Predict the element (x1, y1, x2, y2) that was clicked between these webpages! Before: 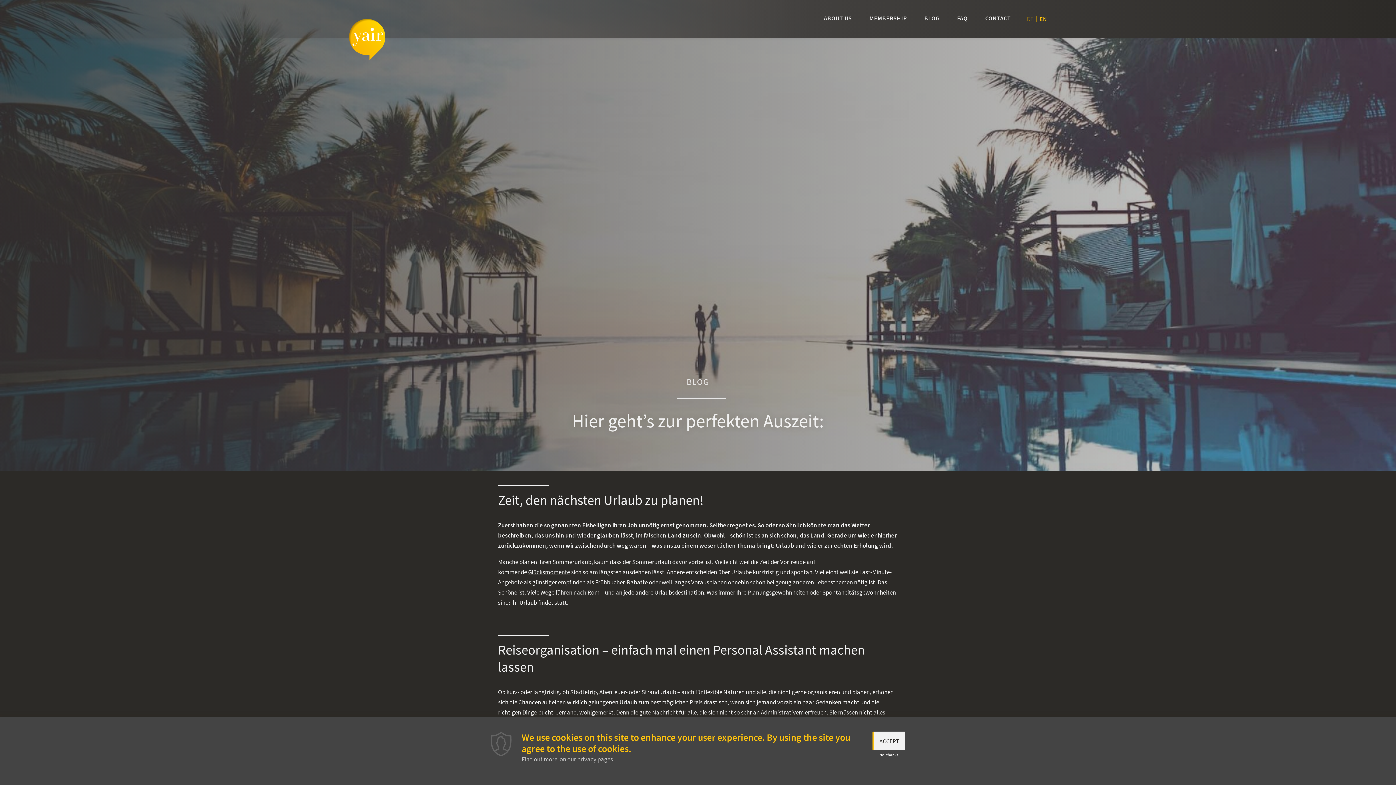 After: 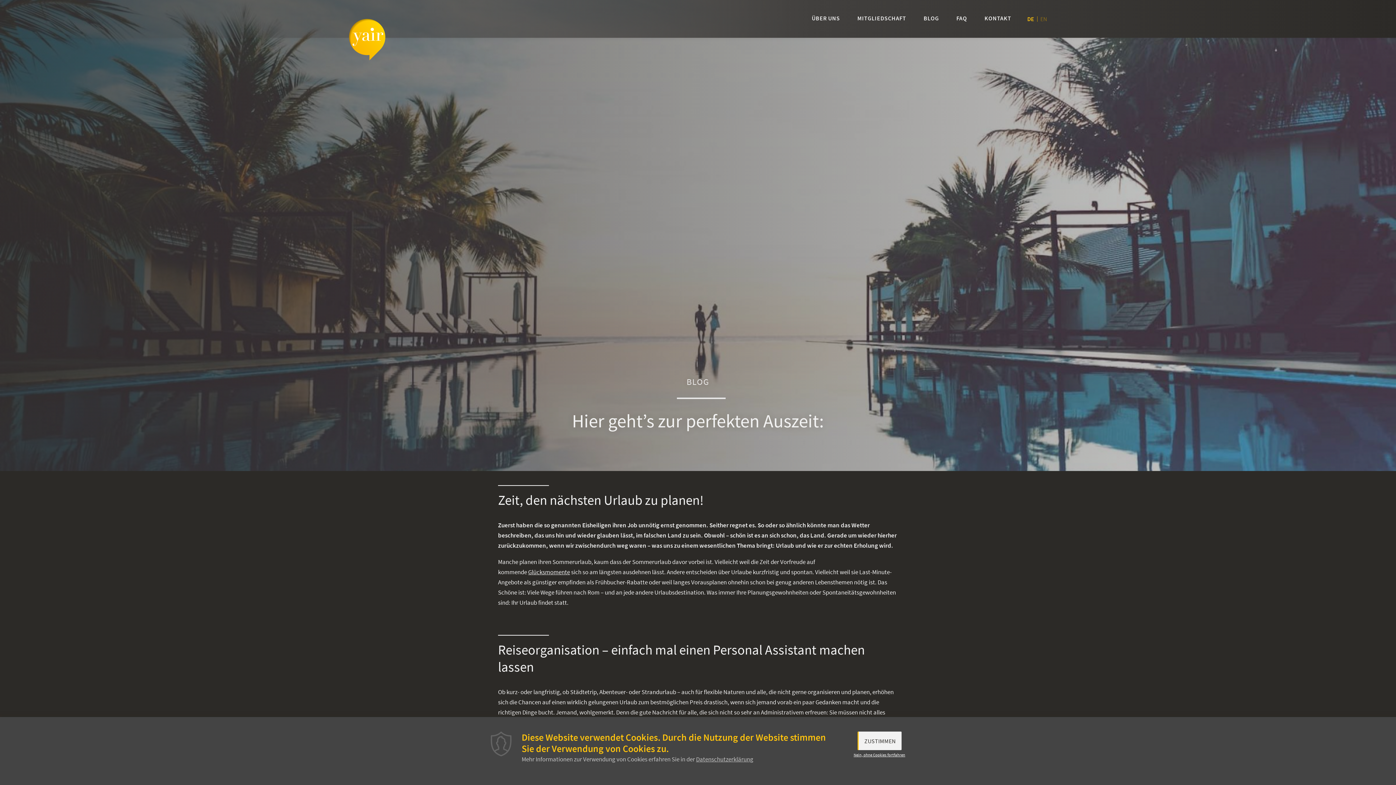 Action: label: DE bbox: (1027, 15, 1033, 22)